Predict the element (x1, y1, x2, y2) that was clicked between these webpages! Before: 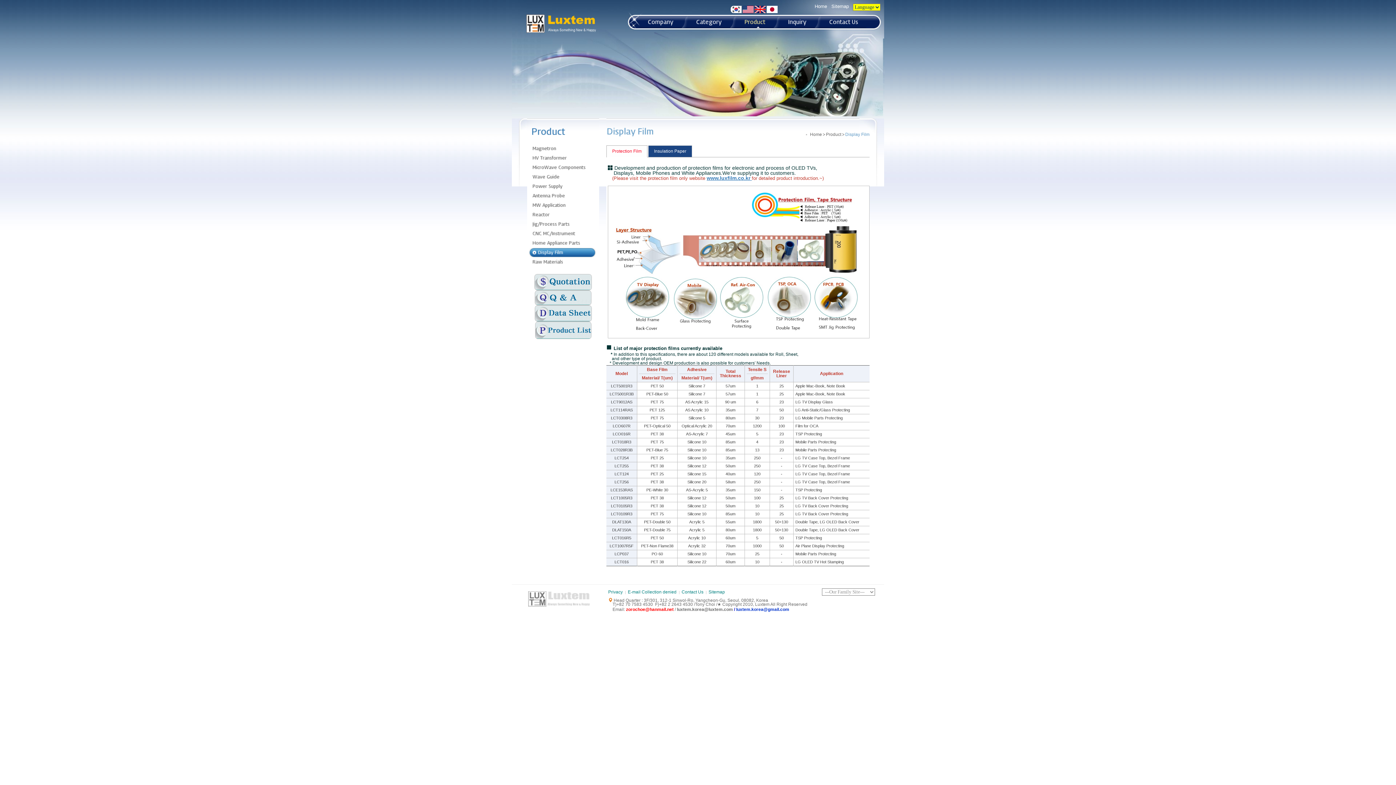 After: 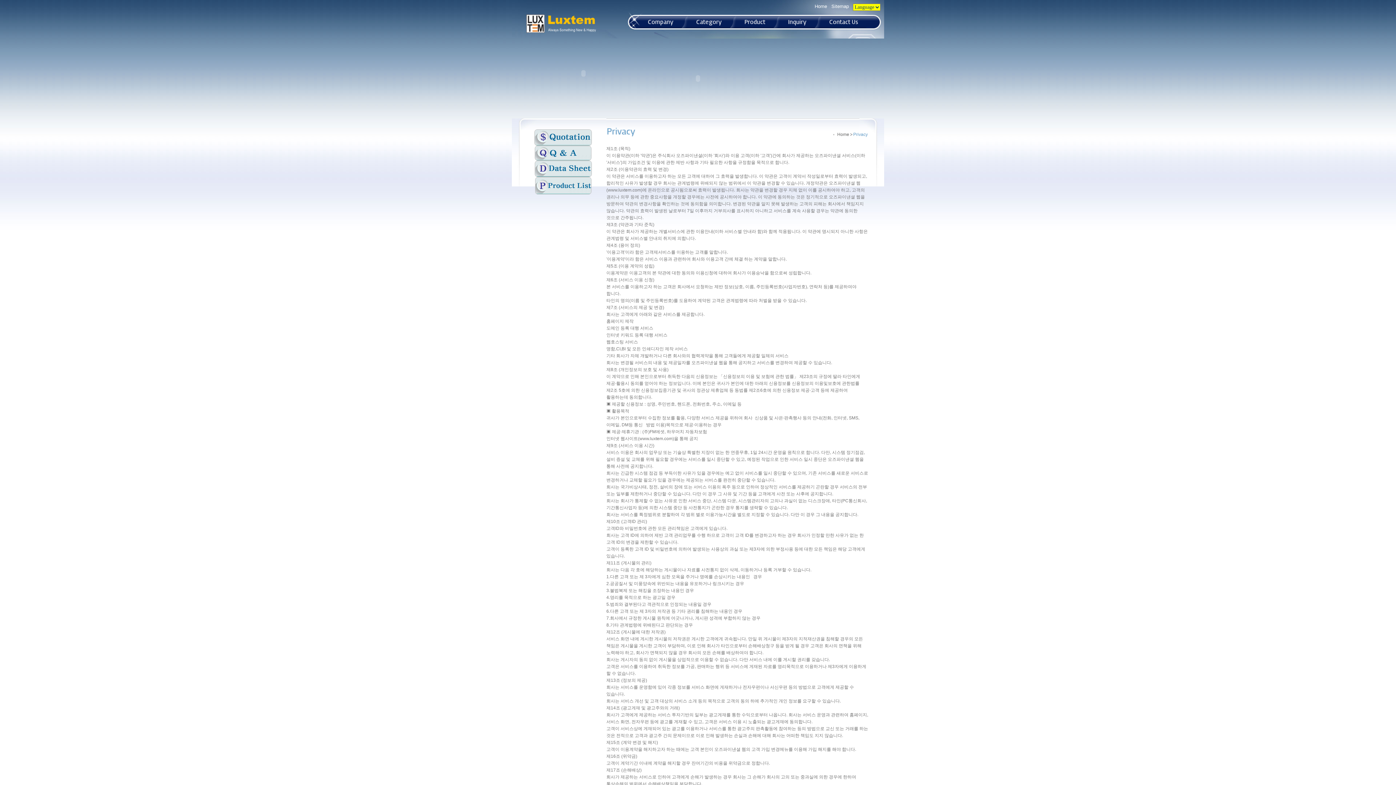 Action: label: Privacy bbox: (606, 588, 624, 596)